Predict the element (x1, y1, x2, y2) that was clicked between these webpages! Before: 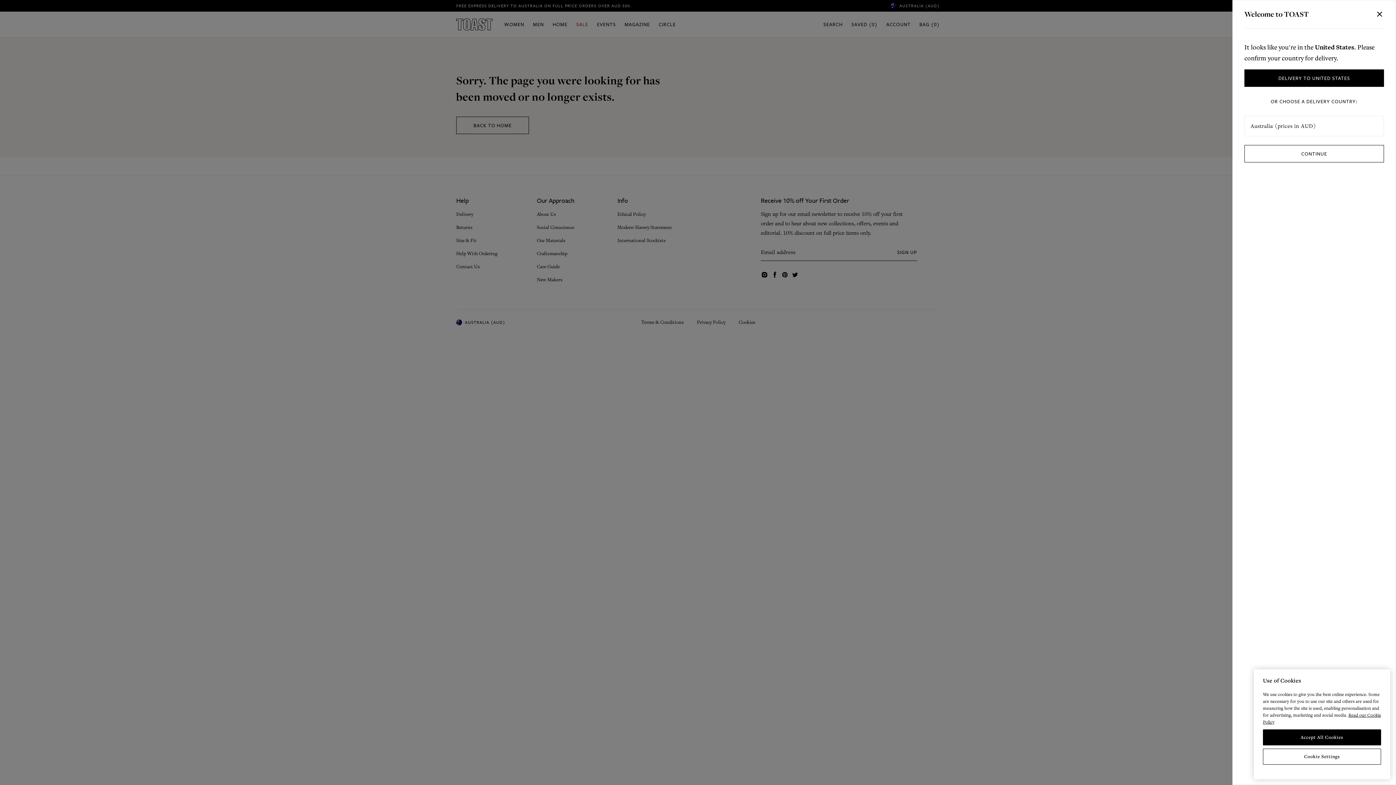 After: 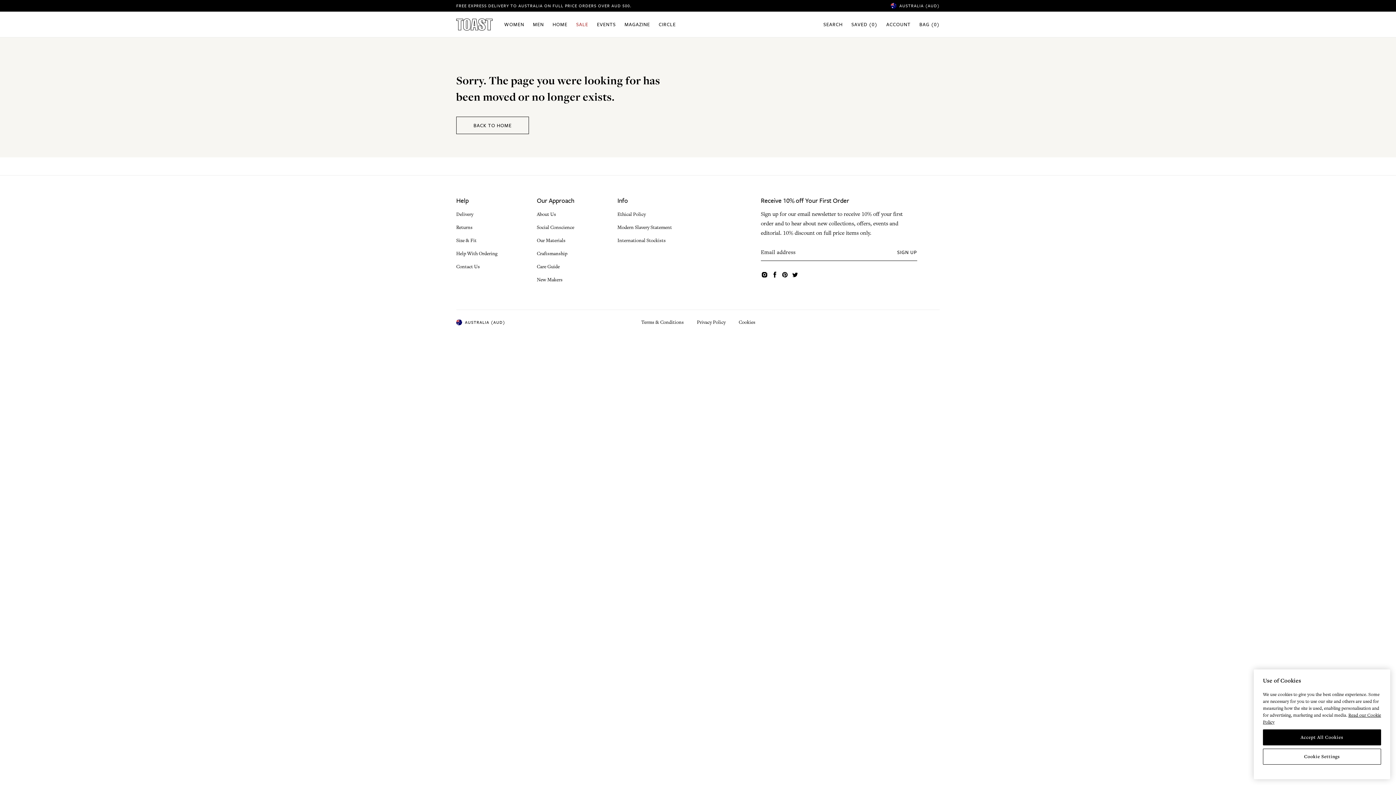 Action: bbox: (1244, 145, 1384, 162) label: CONTINUE